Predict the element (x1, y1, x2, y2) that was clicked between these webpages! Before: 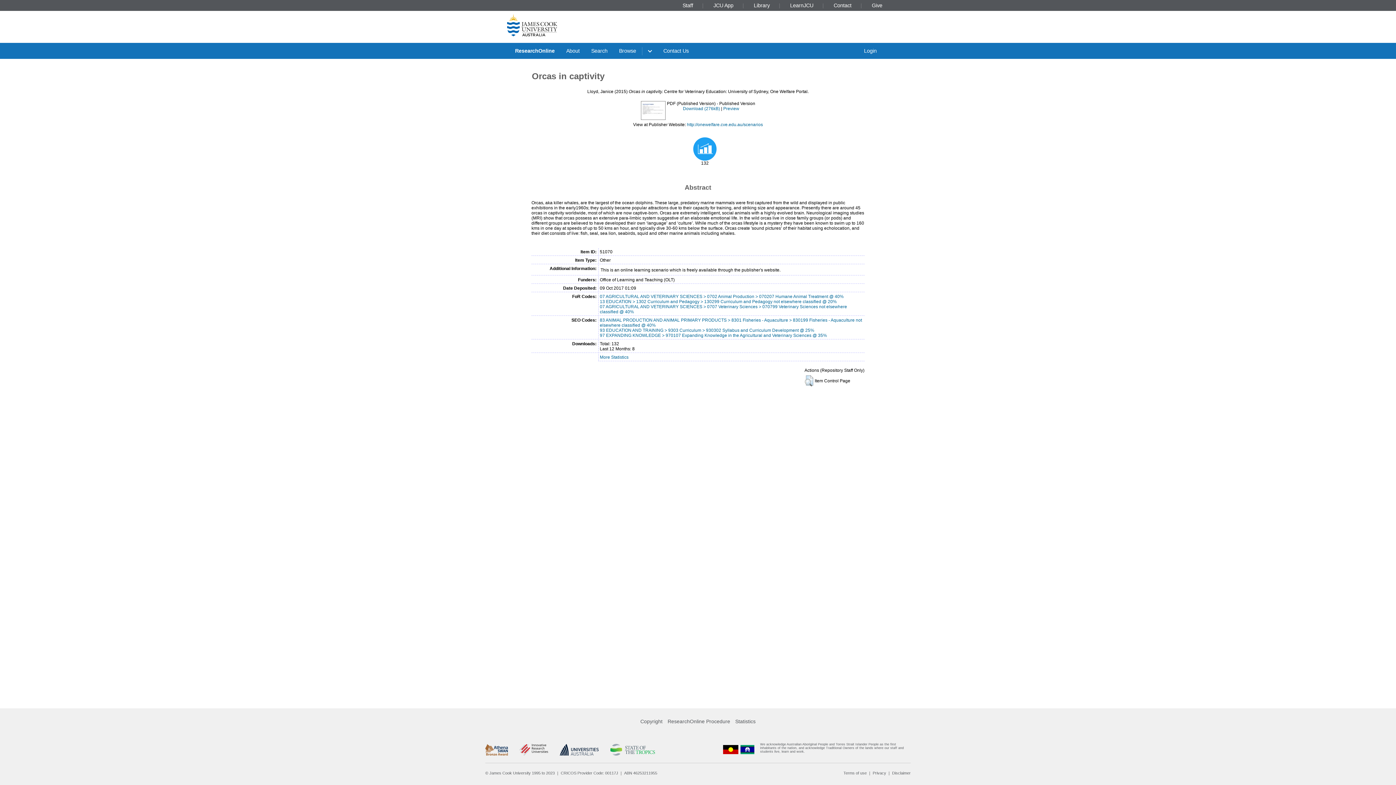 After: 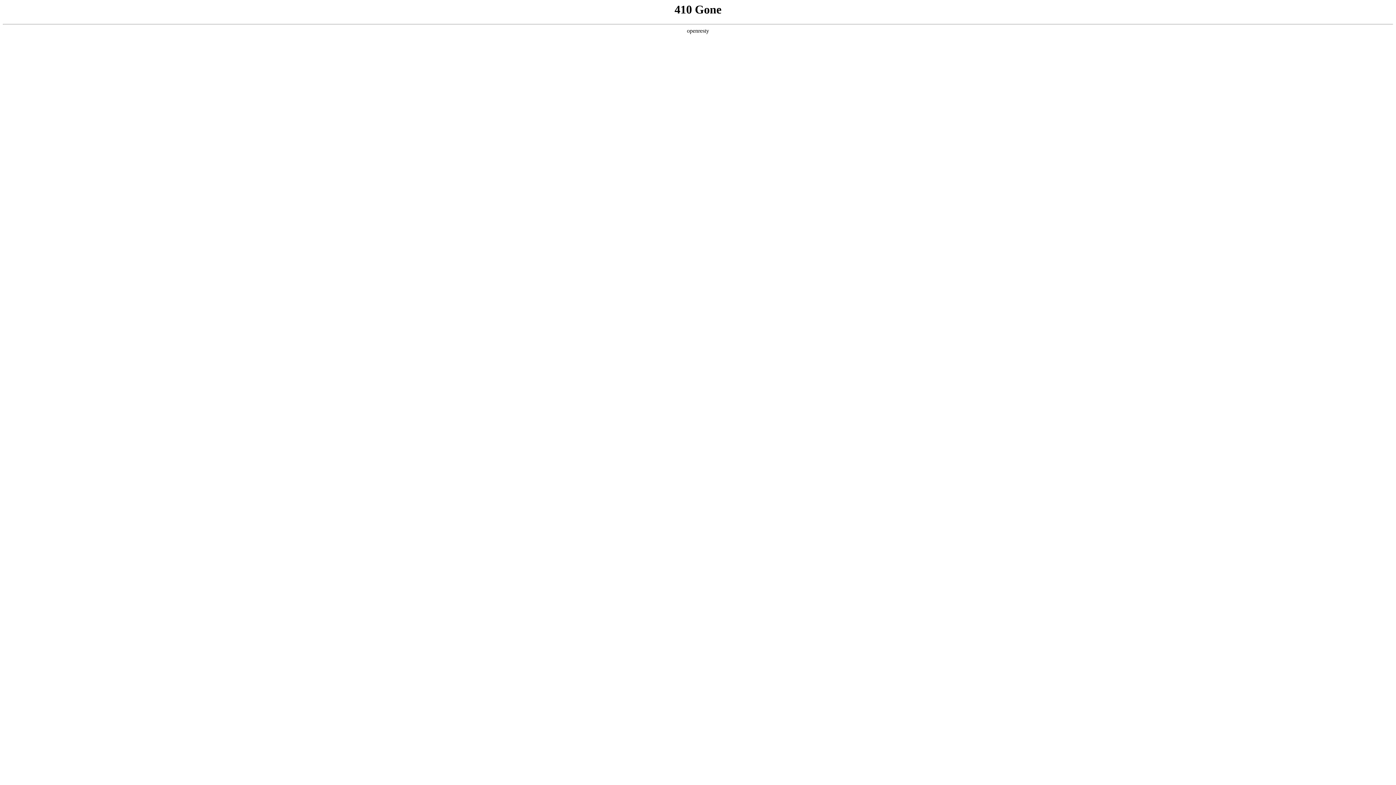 Action: bbox: (722, 742, 739, 757)